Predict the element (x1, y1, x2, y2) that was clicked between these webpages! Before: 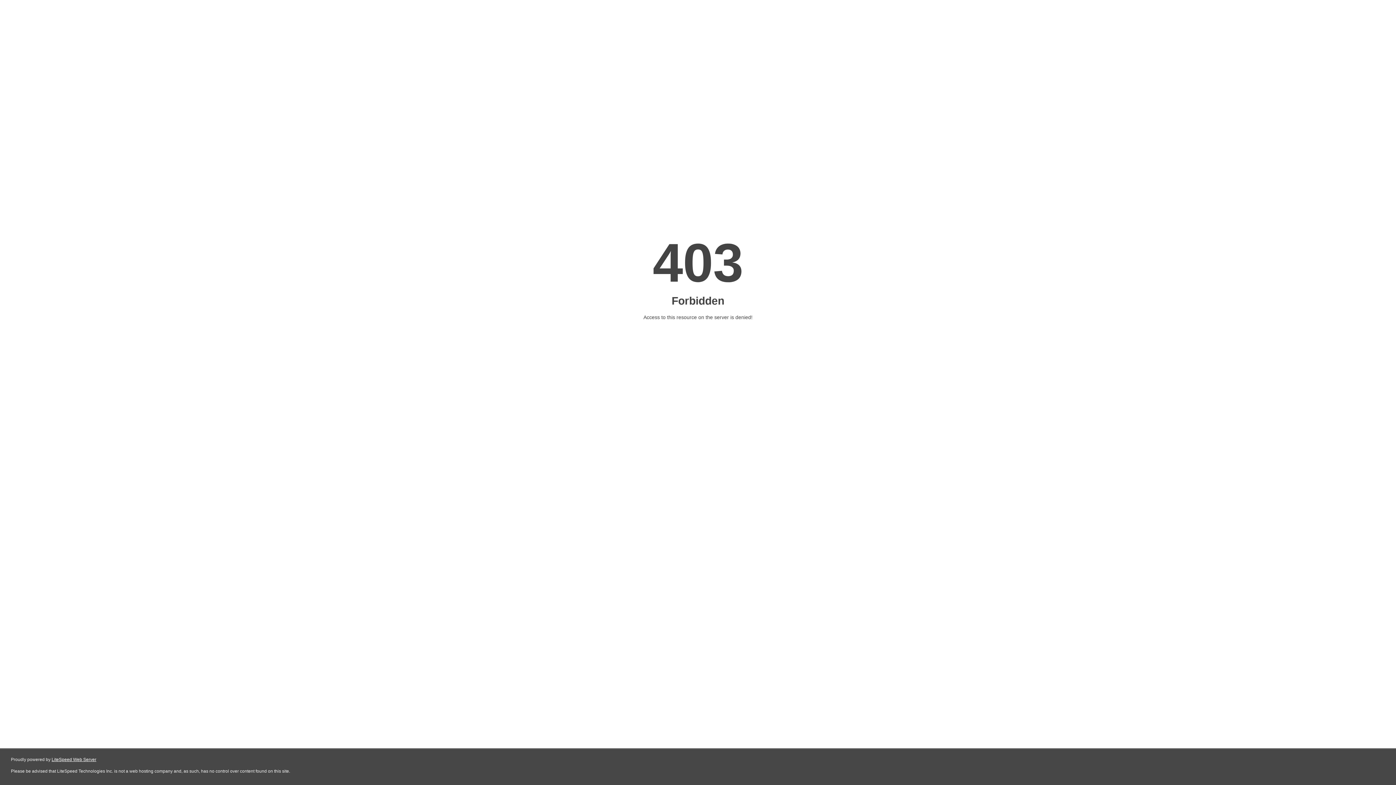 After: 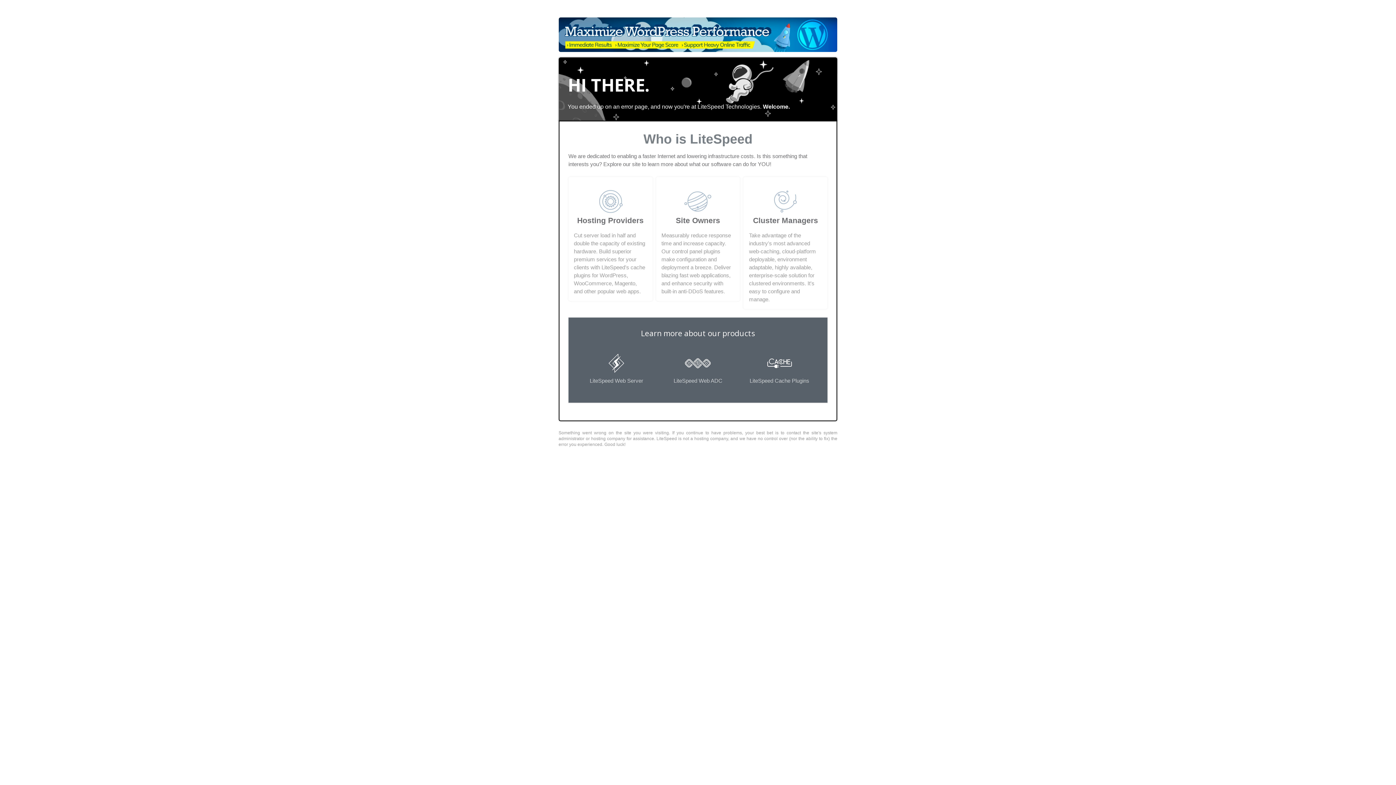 Action: bbox: (51, 757, 96, 762) label: LiteSpeed Web Server